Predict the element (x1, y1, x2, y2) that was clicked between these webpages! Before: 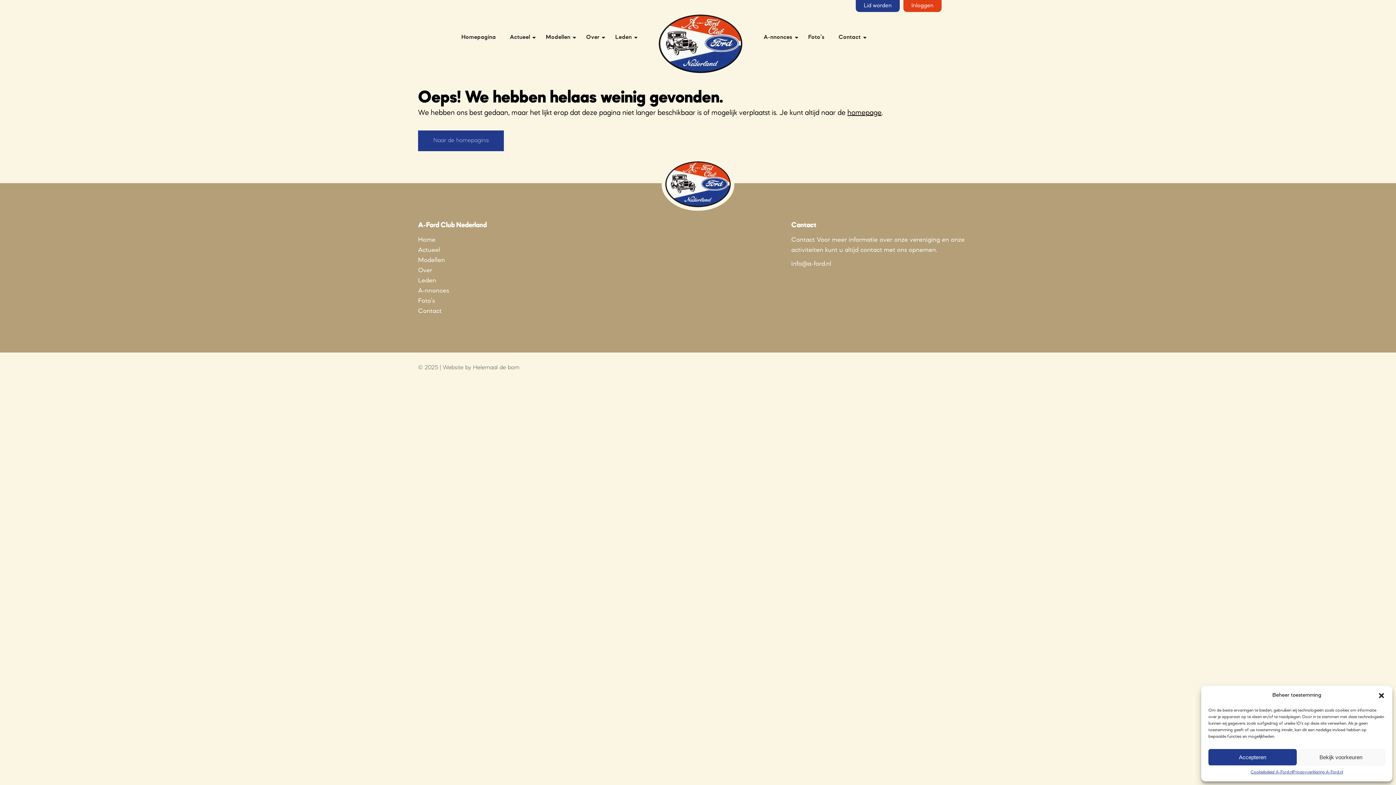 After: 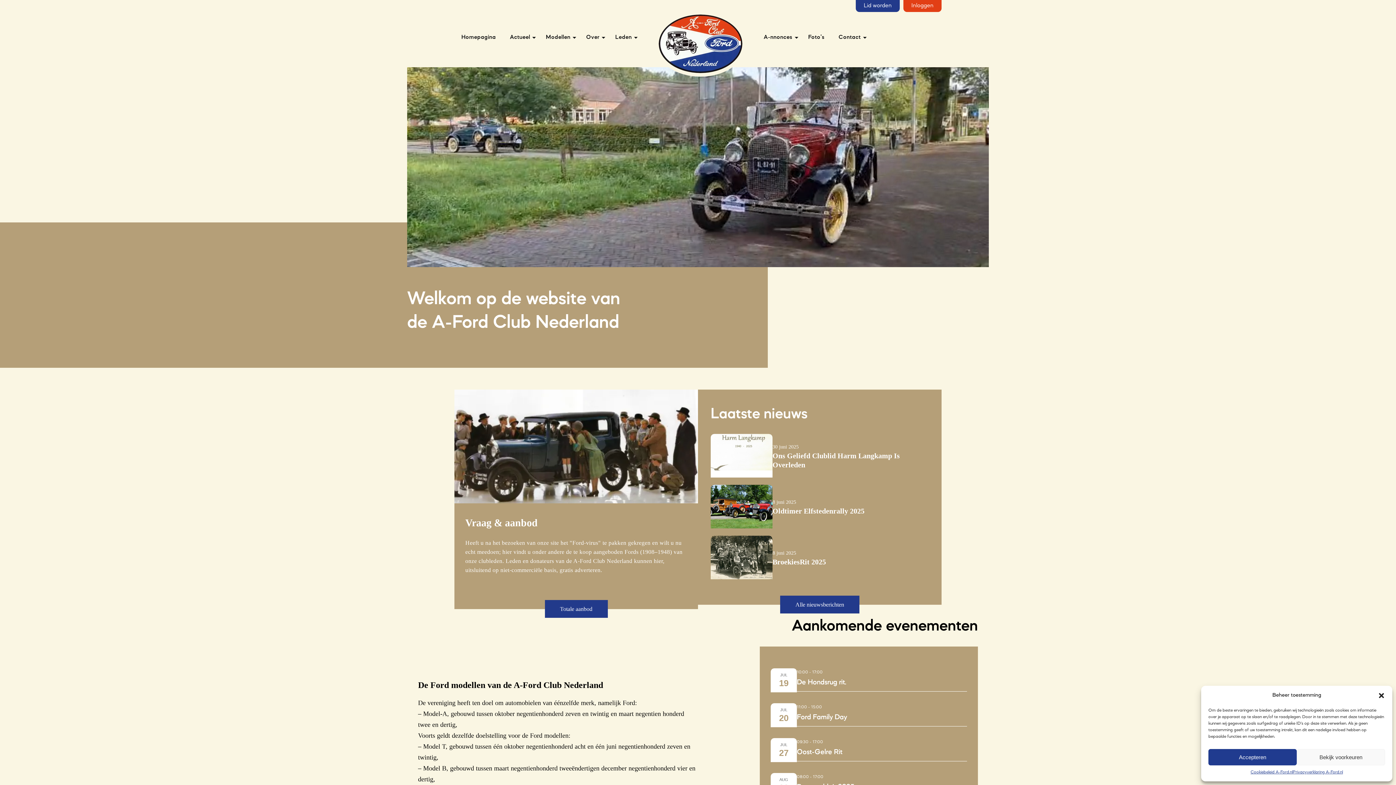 Action: bbox: (454, 30, 503, 45) label: Homepagina